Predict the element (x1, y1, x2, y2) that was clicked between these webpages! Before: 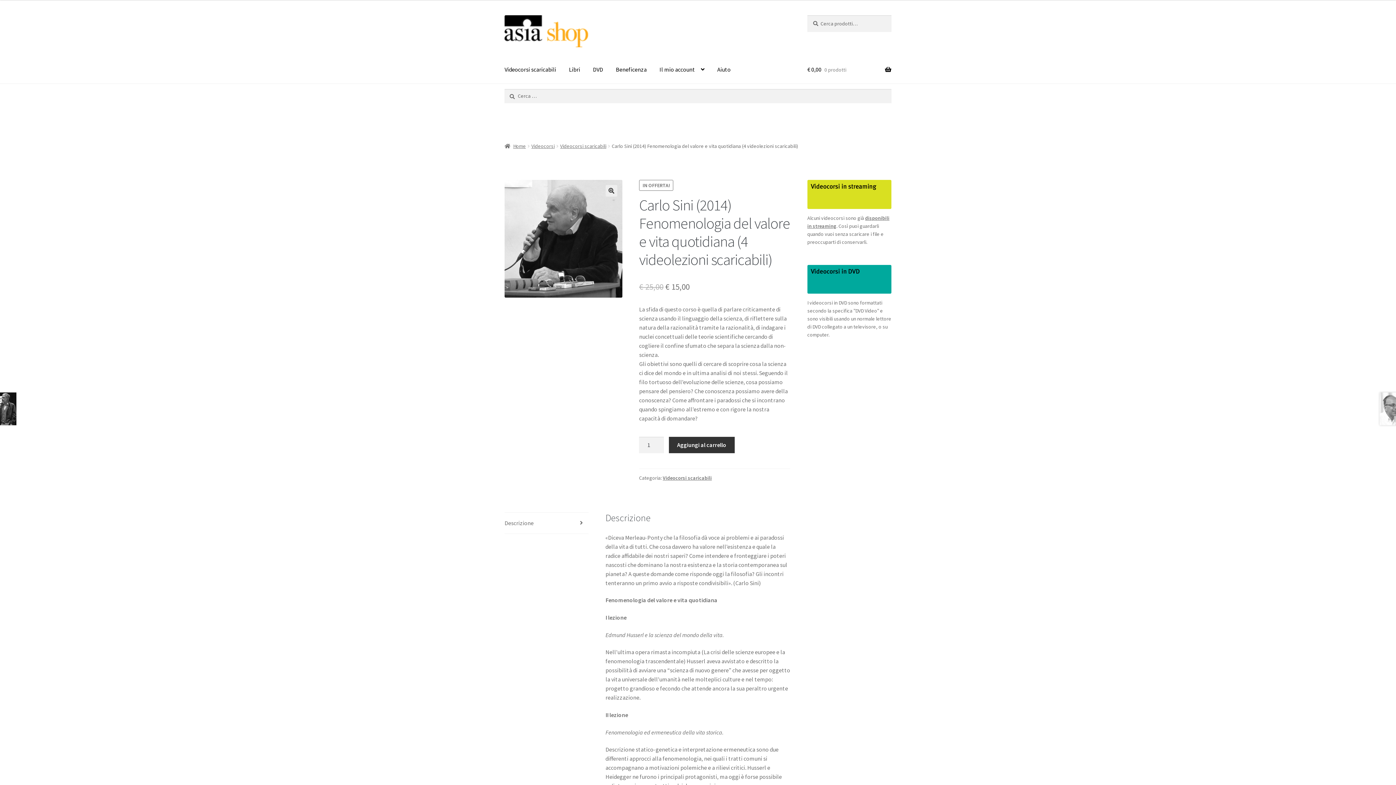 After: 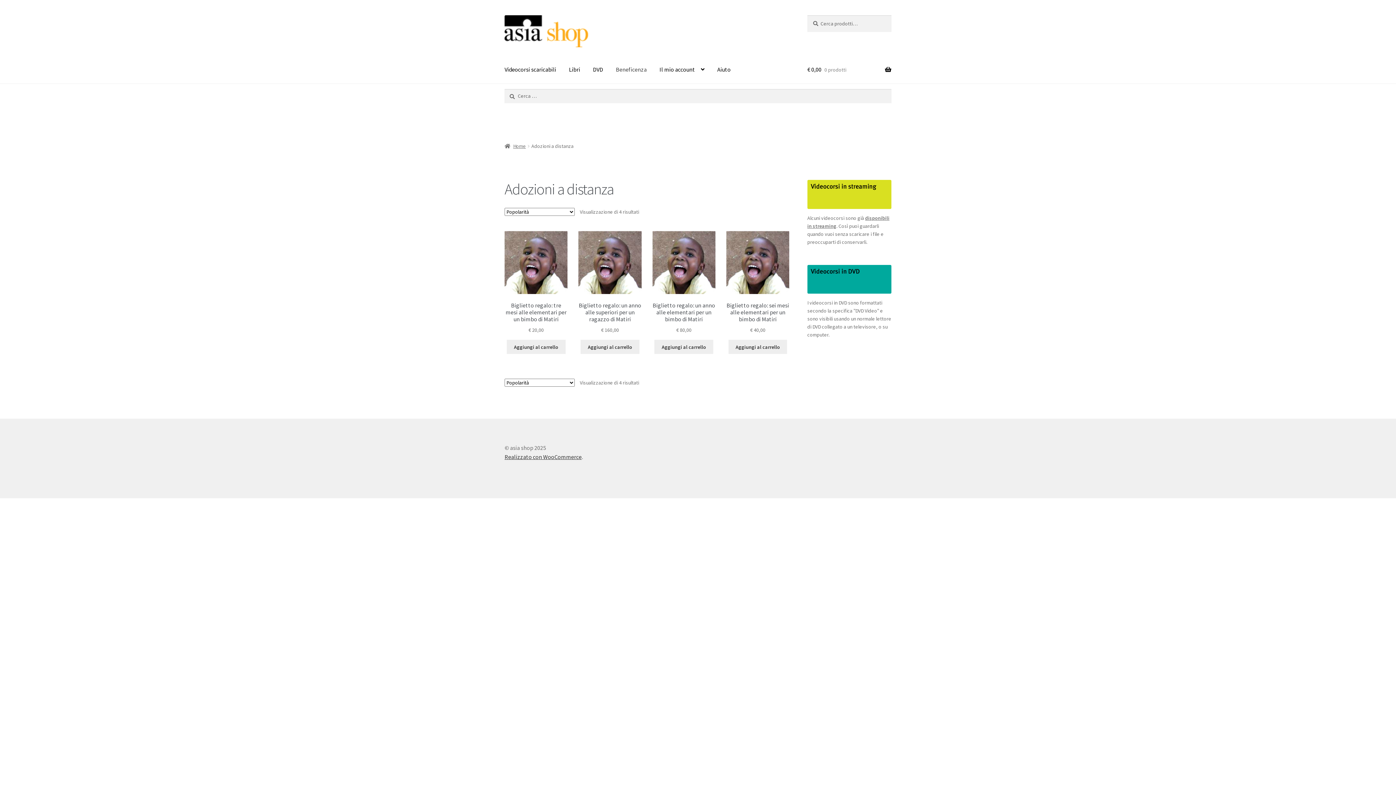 Action: bbox: (610, 55, 652, 83) label: Beneficenza